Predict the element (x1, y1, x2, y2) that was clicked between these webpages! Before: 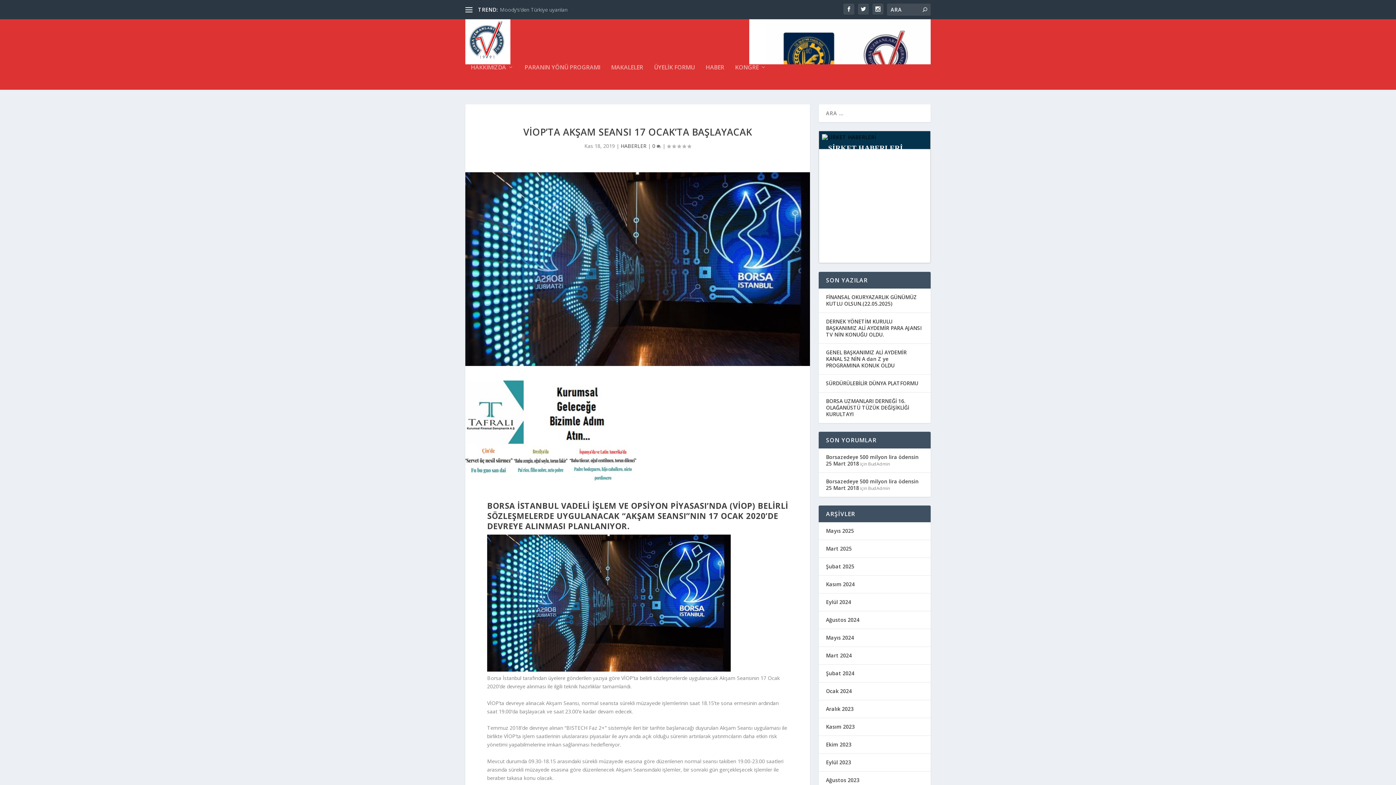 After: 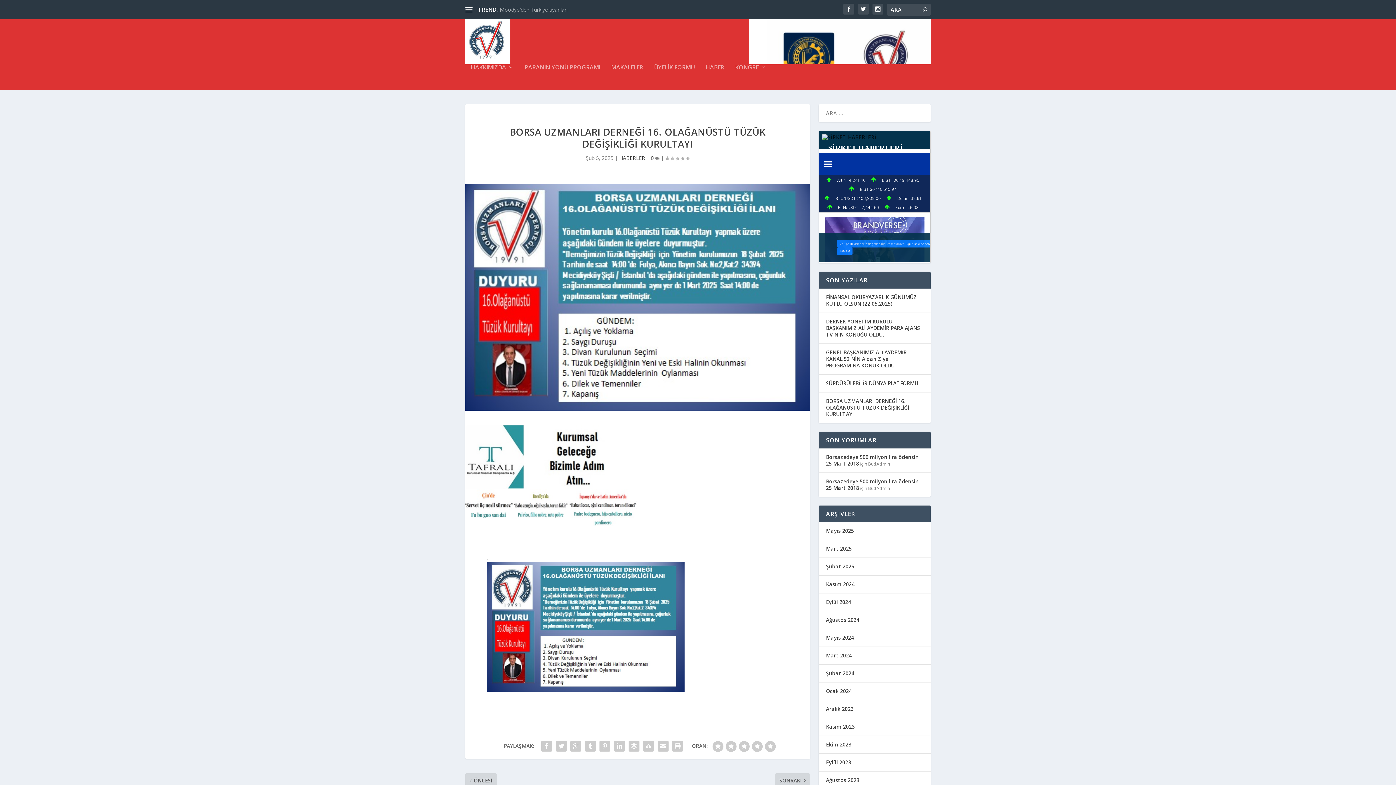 Action: label: BORSA UZMANLARI DERNEĞİ 16. OLAĞANÜSTÜ TÜZÜK DEĞİŞİKLİĞİ KURULTAYI bbox: (826, 397, 909, 417)